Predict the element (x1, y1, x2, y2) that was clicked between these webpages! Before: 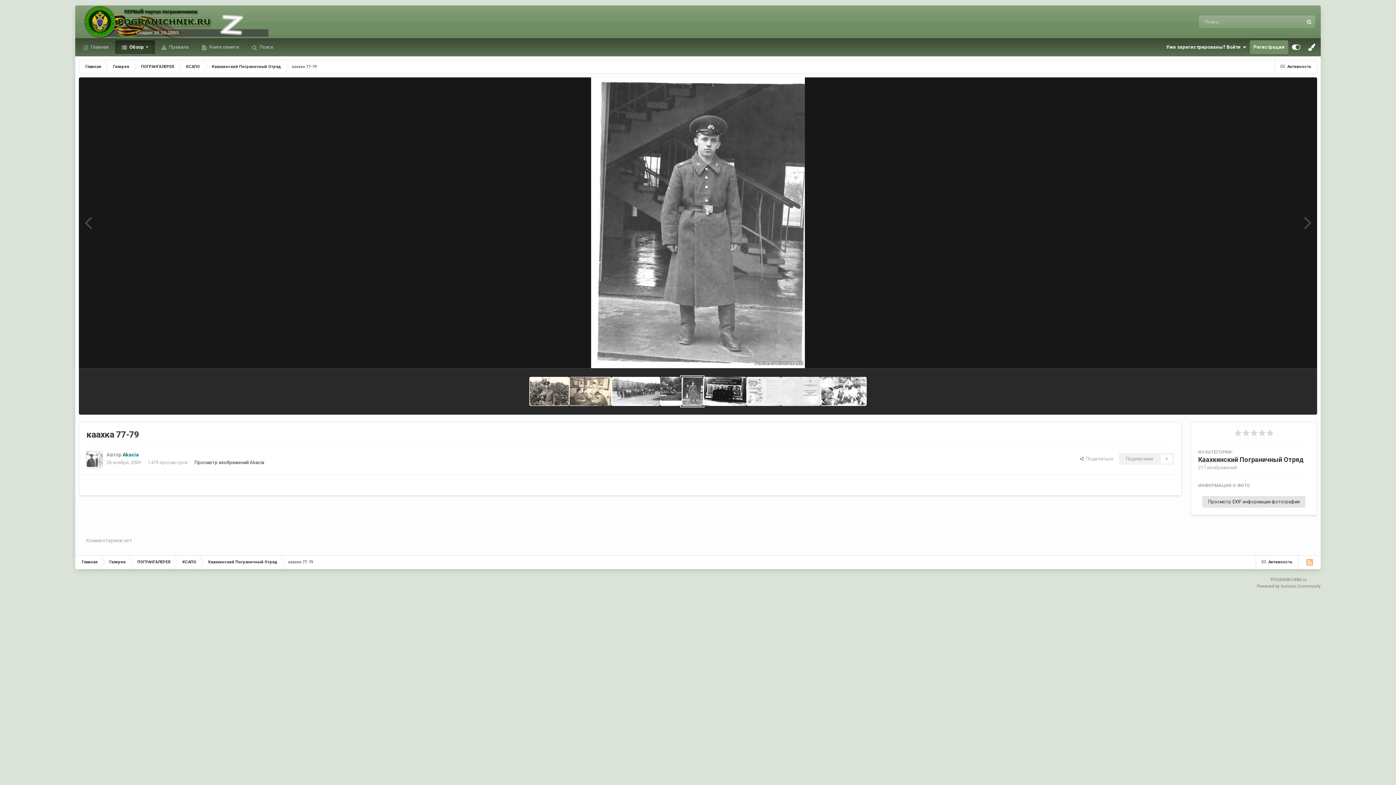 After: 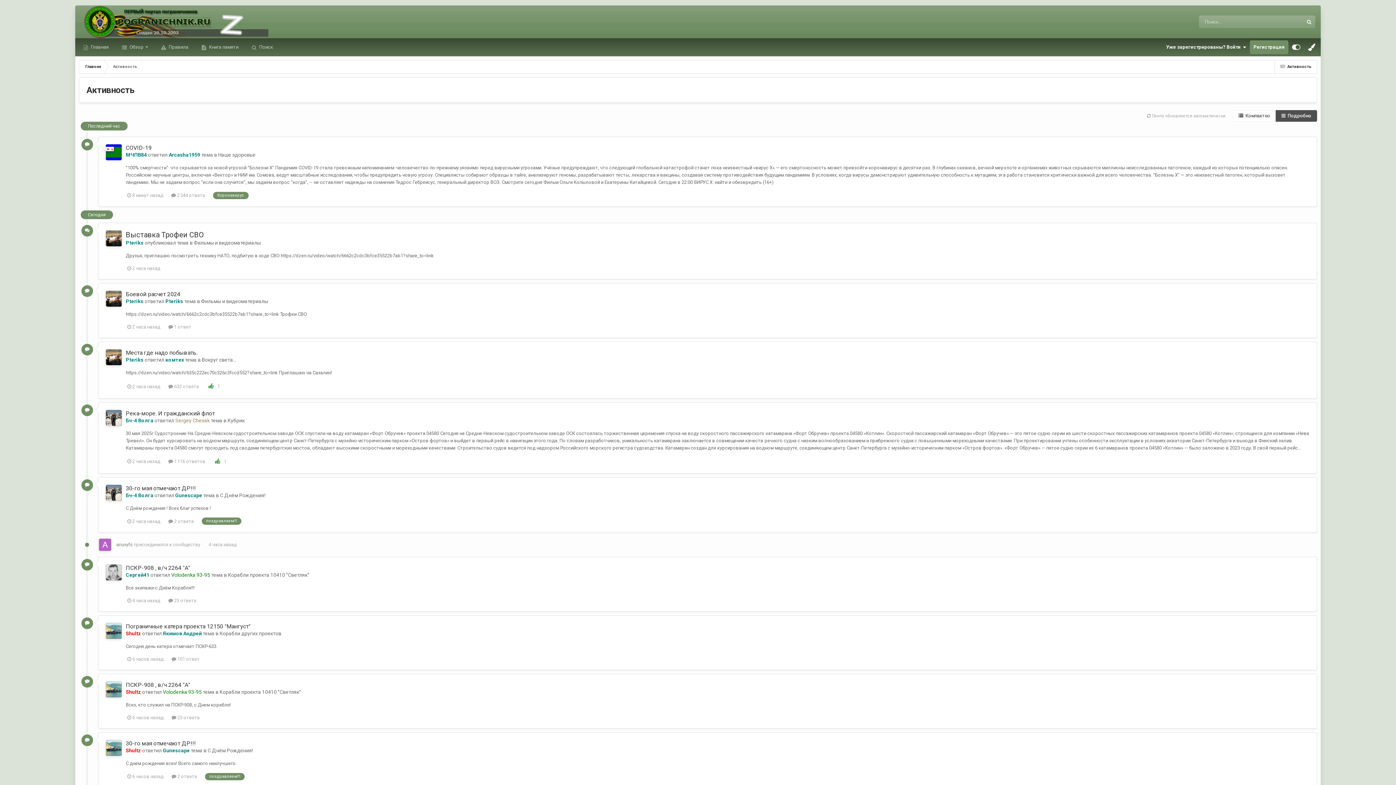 Action: bbox: (1275, 60, 1317, 73) label:  Активность